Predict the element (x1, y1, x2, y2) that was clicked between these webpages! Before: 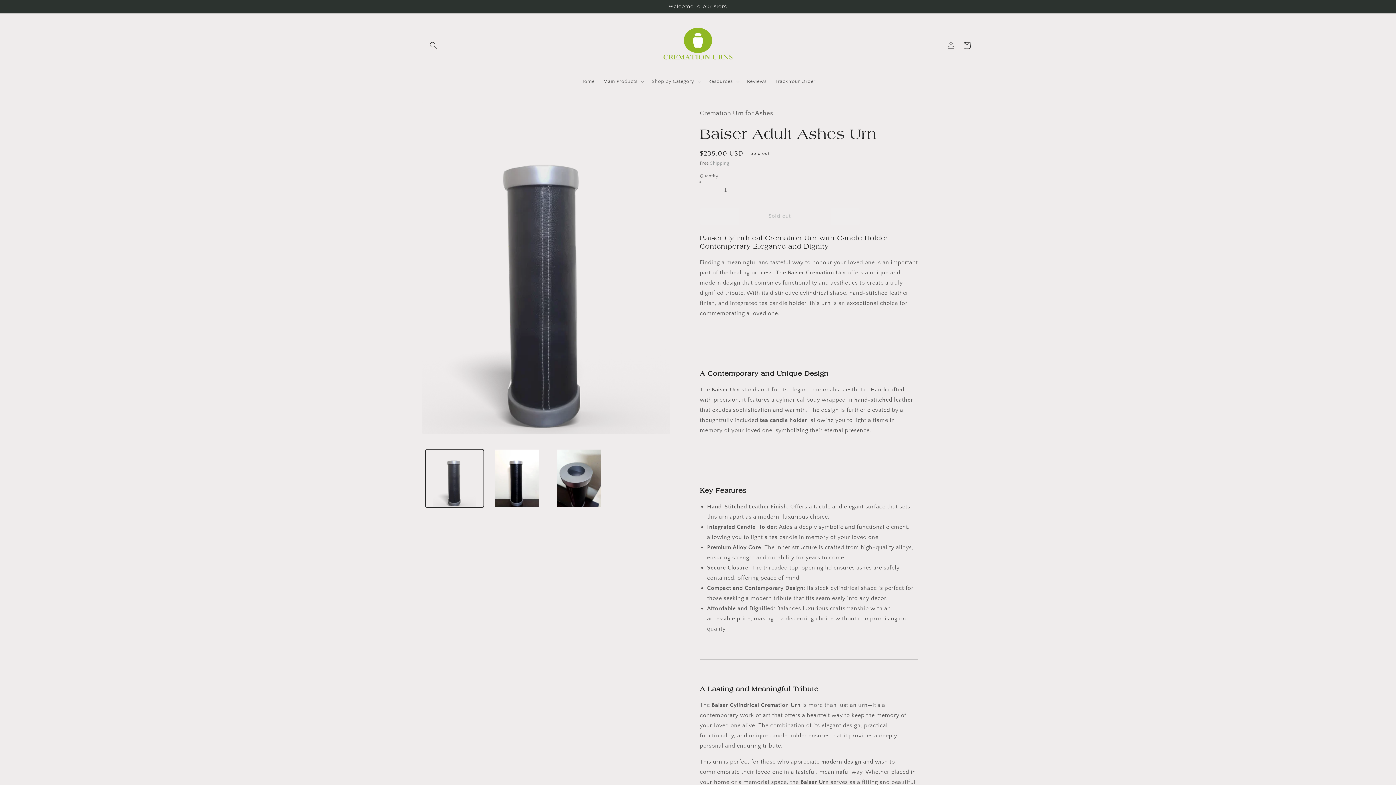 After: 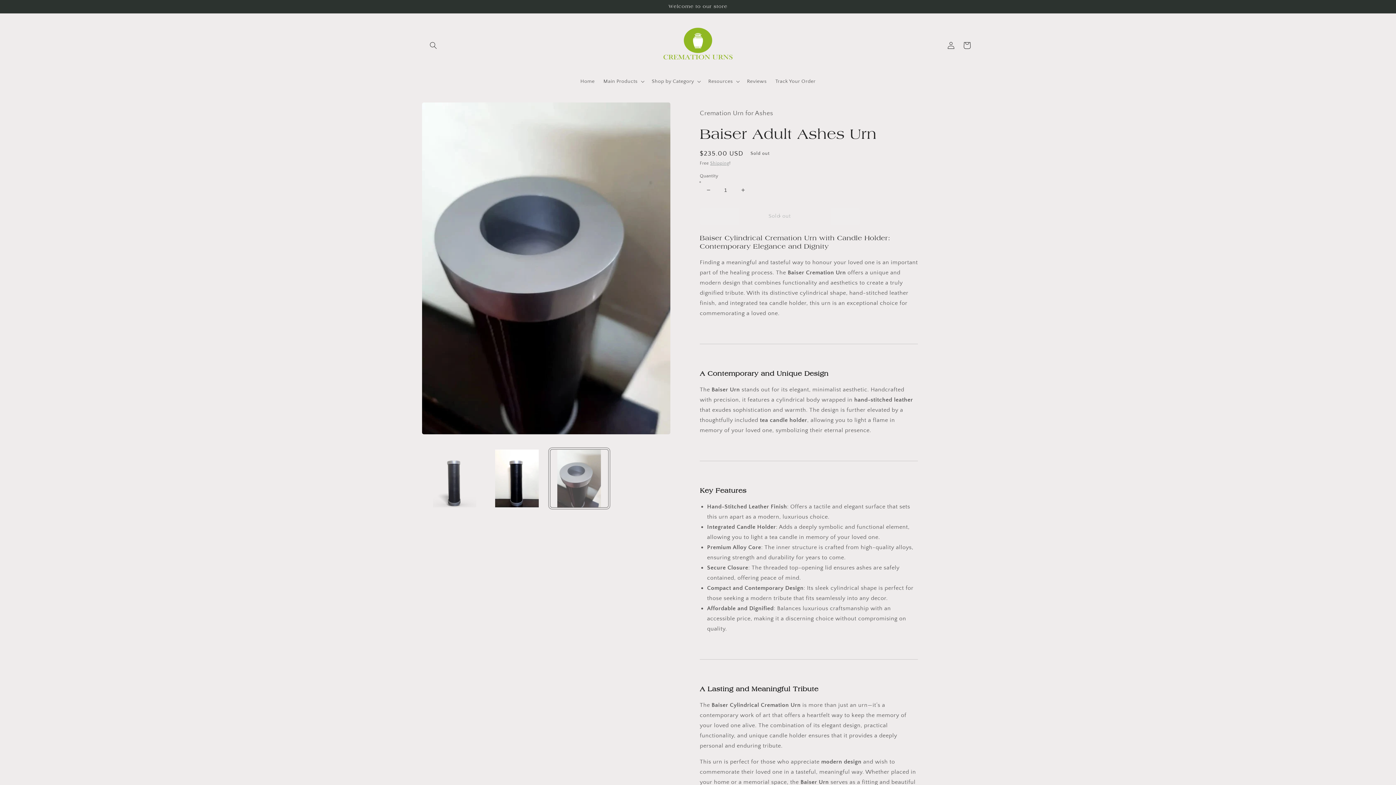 Action: bbox: (550, 449, 608, 508) label: Load image 3 in gallery view